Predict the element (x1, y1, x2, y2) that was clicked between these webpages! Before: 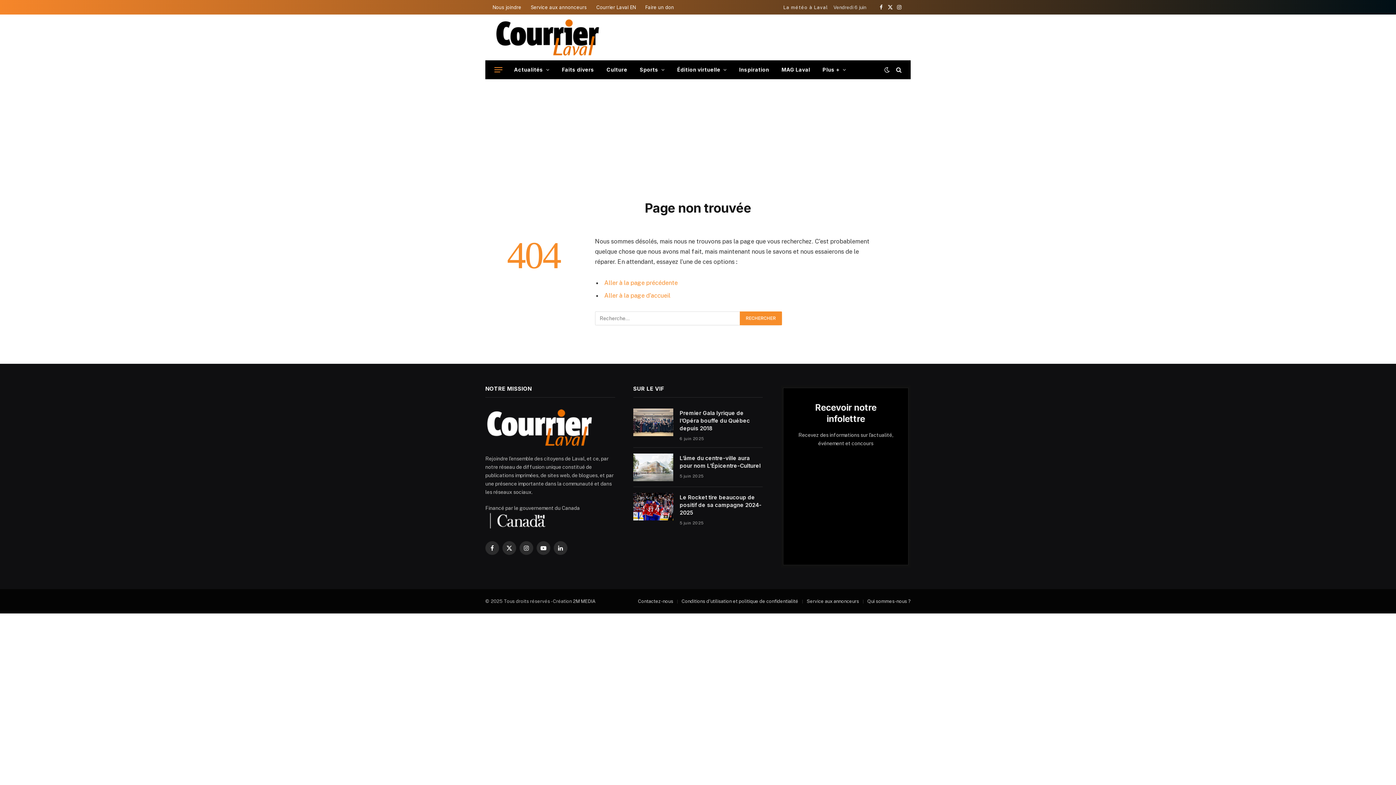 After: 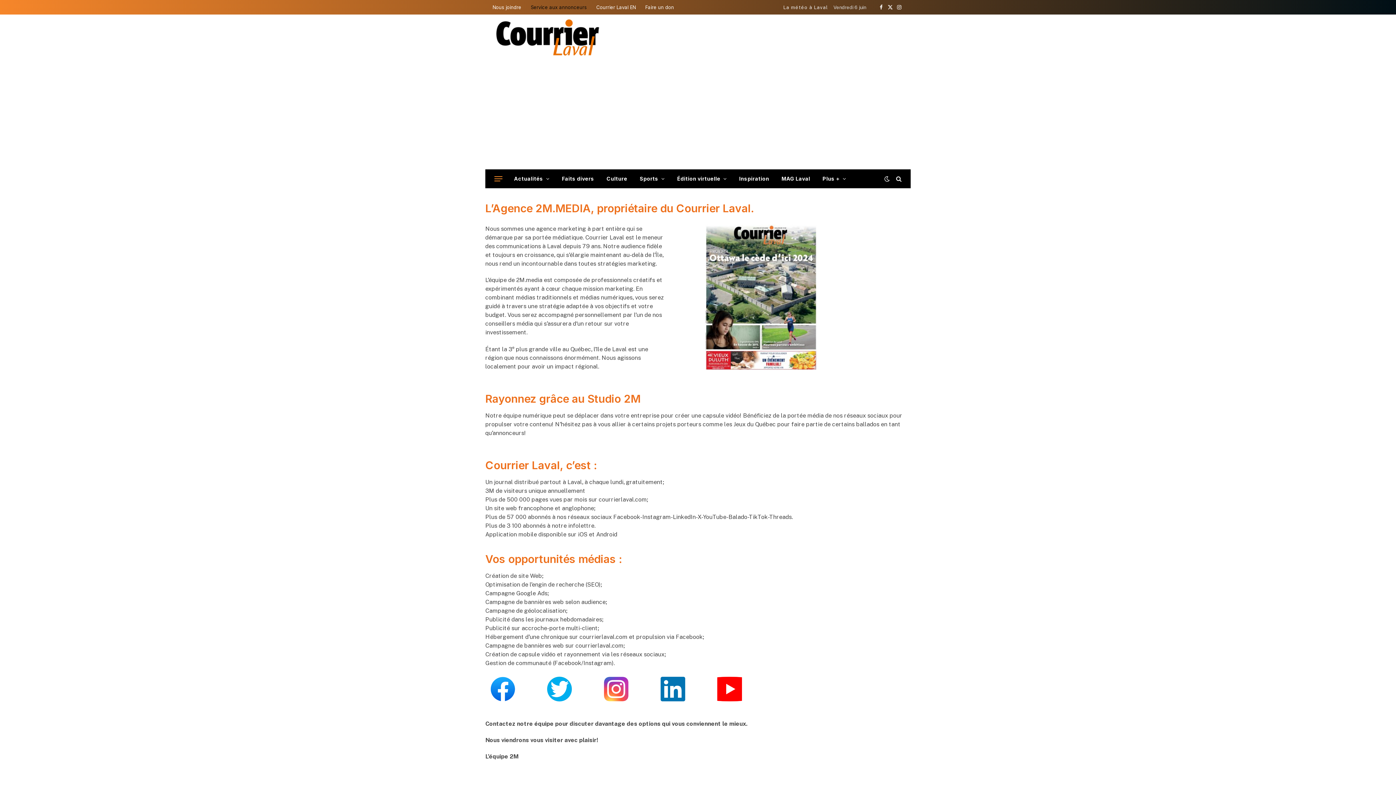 Action: bbox: (526, 0, 591, 14) label: Service aux annonceurs